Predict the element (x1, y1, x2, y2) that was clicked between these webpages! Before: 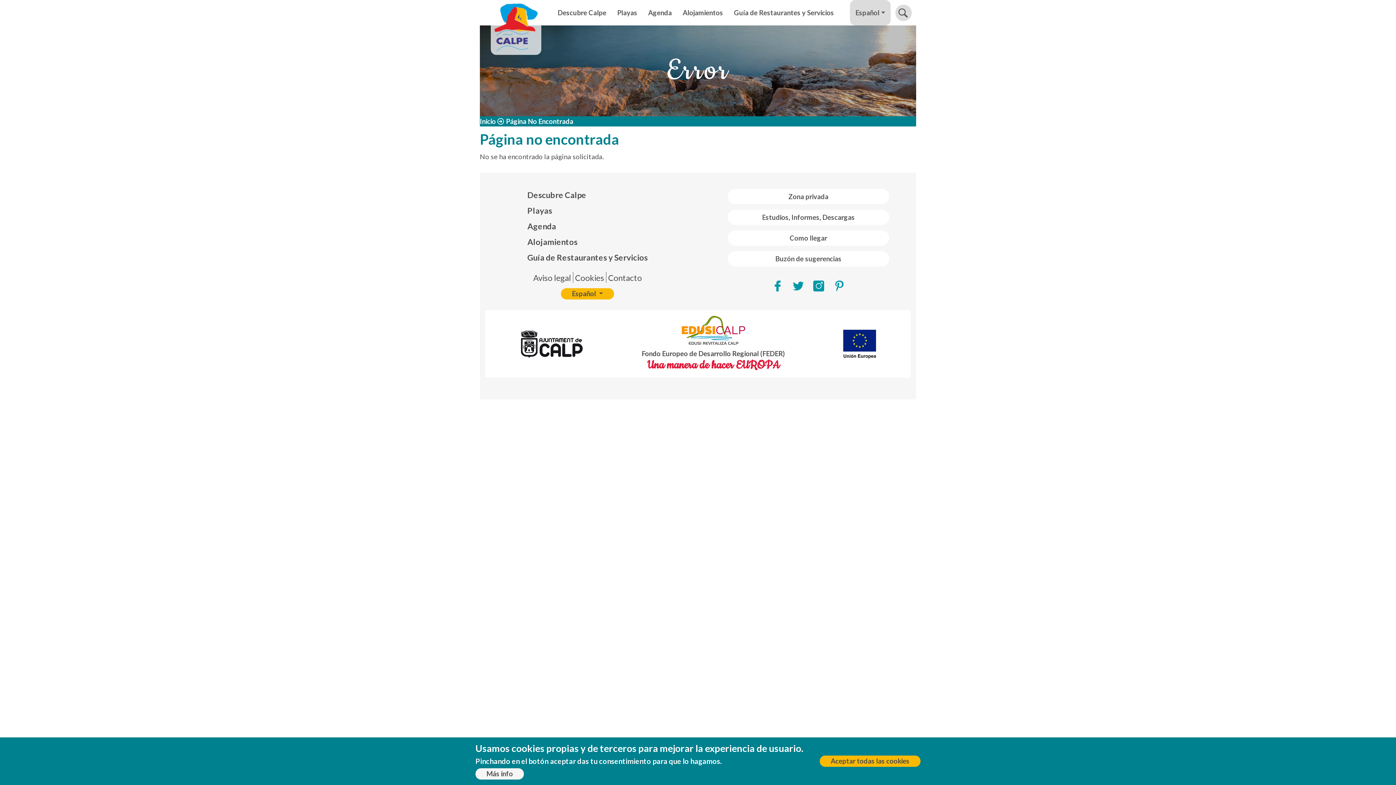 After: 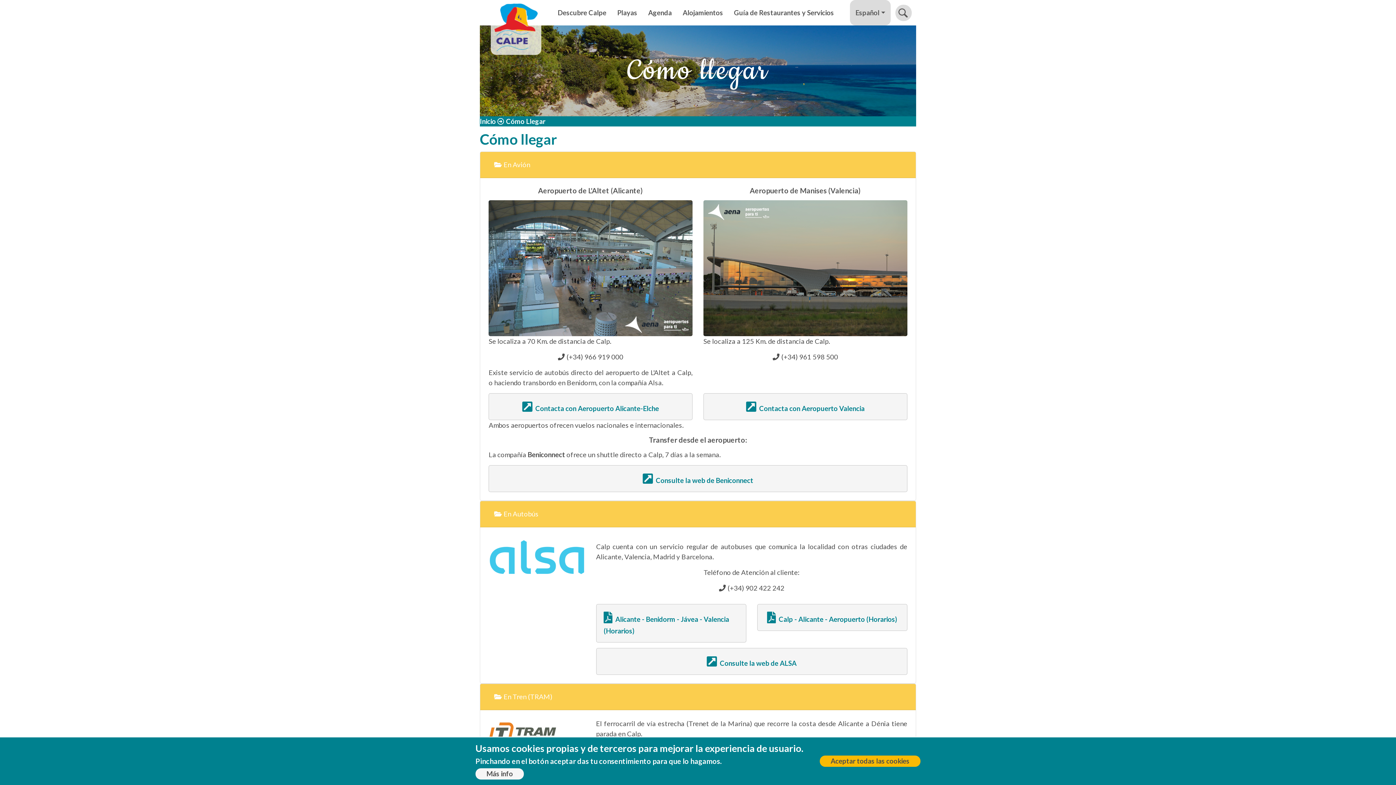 Action: bbox: (727, 230, 889, 245) label: Como llegar